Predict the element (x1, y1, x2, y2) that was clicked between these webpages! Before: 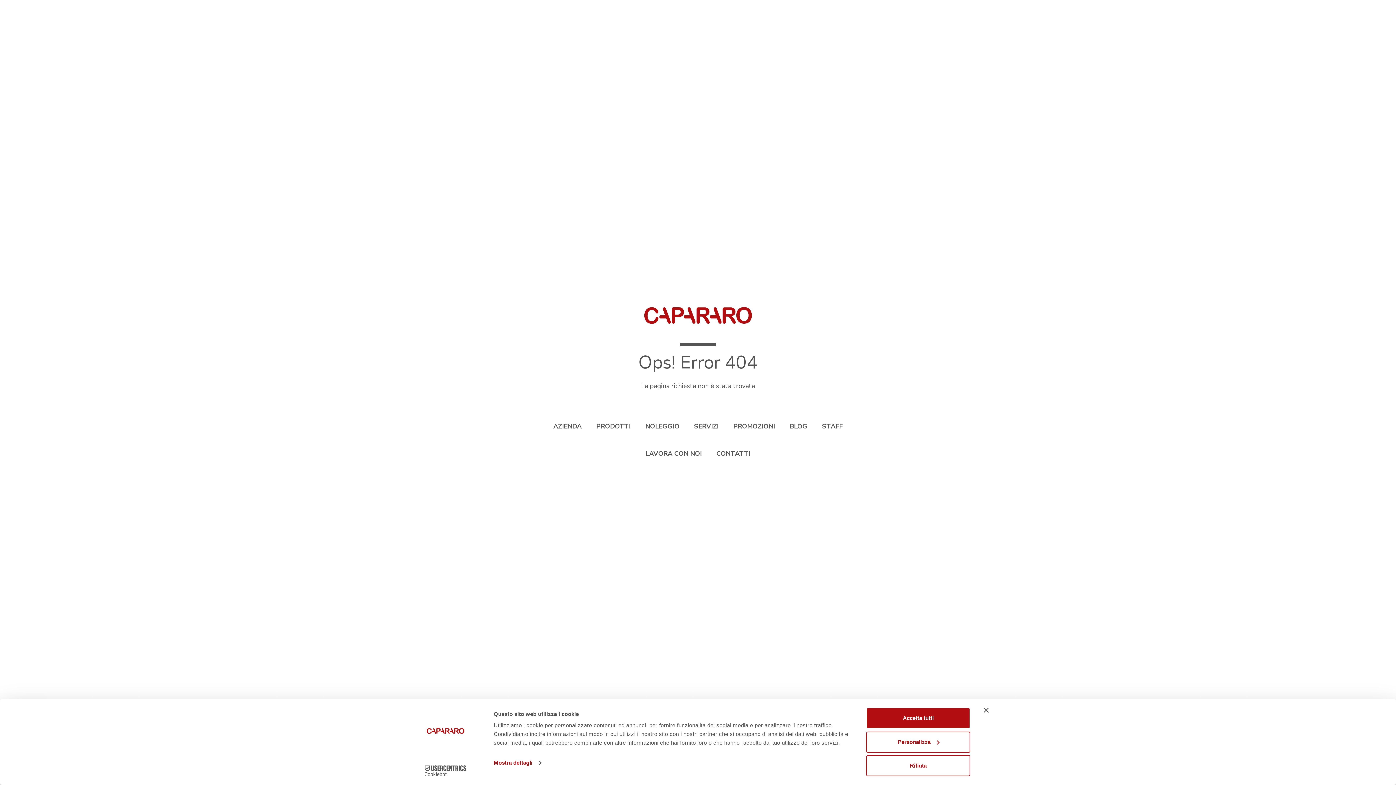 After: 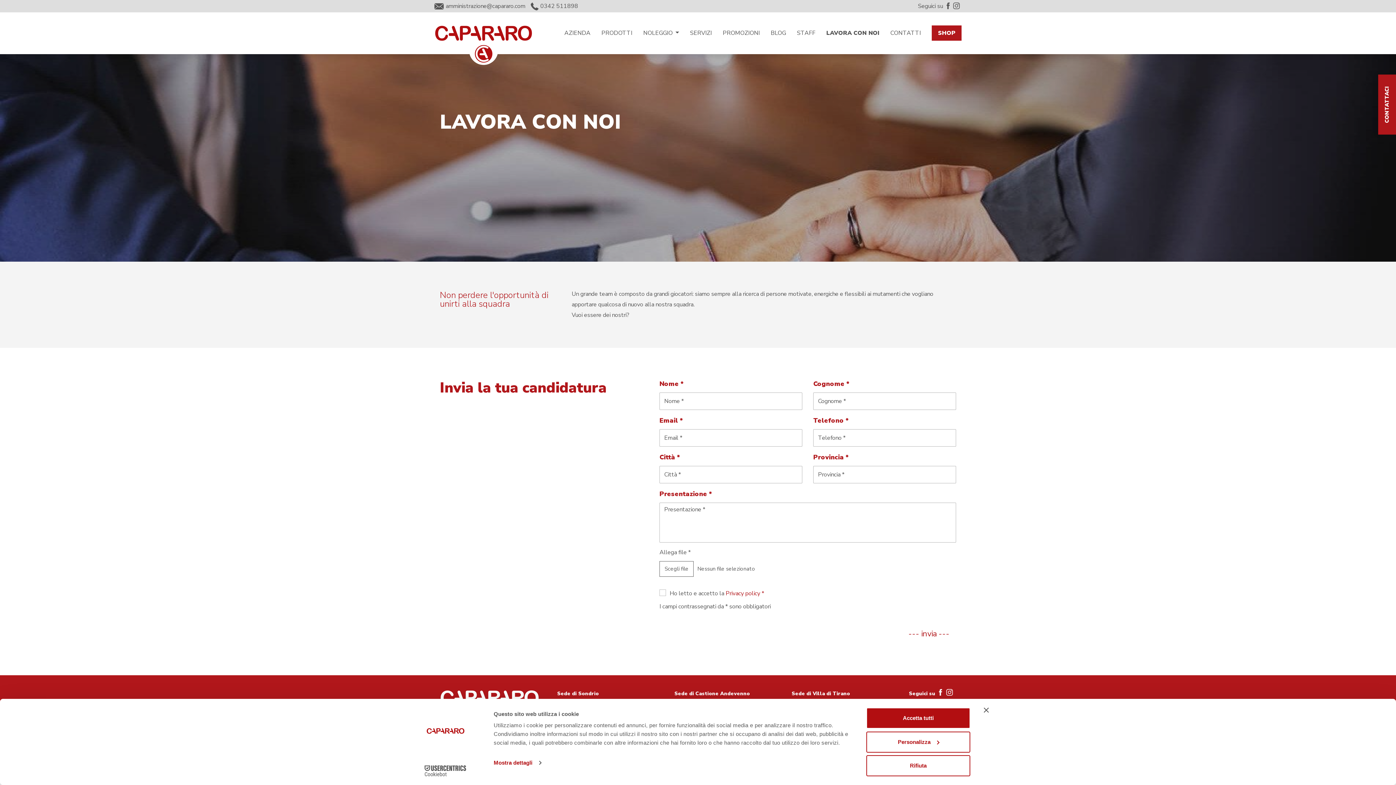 Action: bbox: (645, 447, 702, 460) label: LAVORA CON NOI